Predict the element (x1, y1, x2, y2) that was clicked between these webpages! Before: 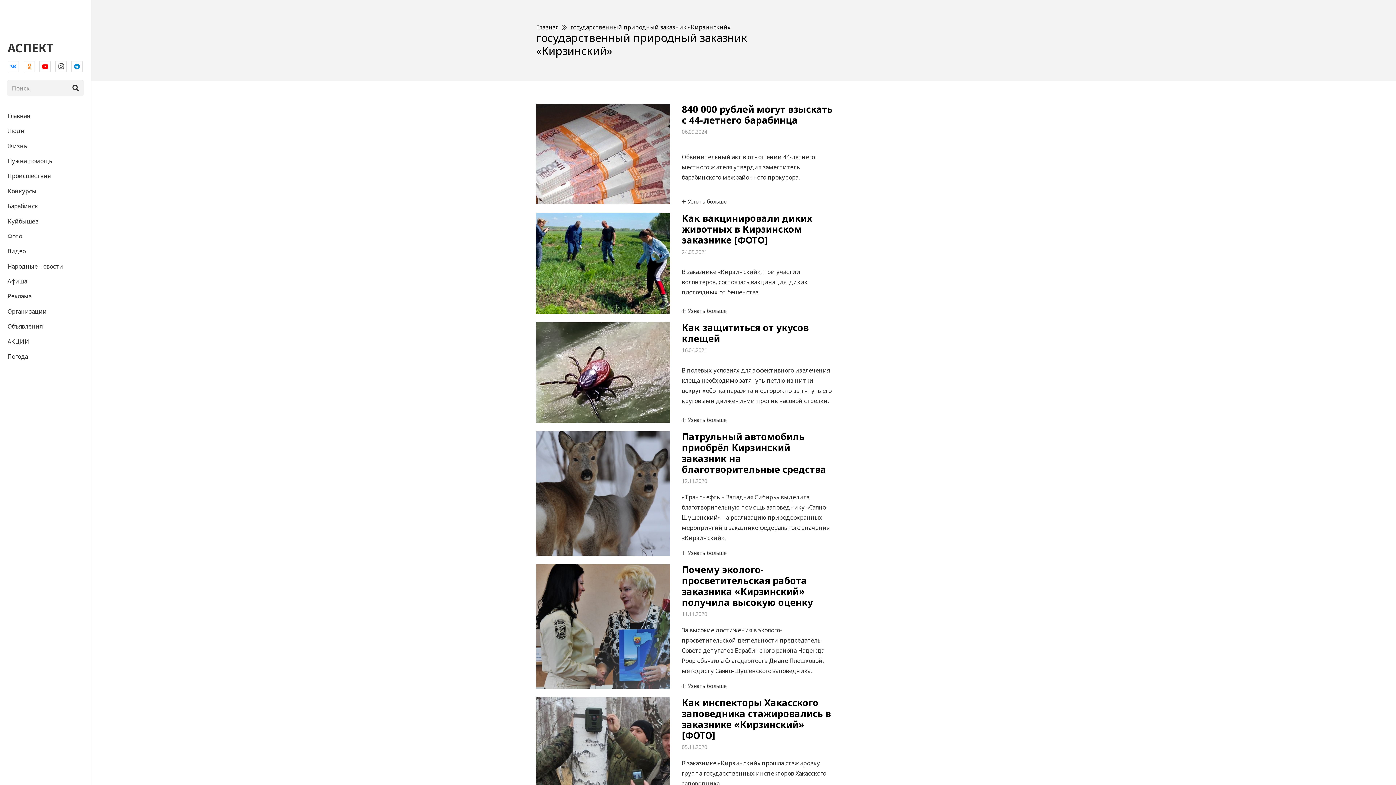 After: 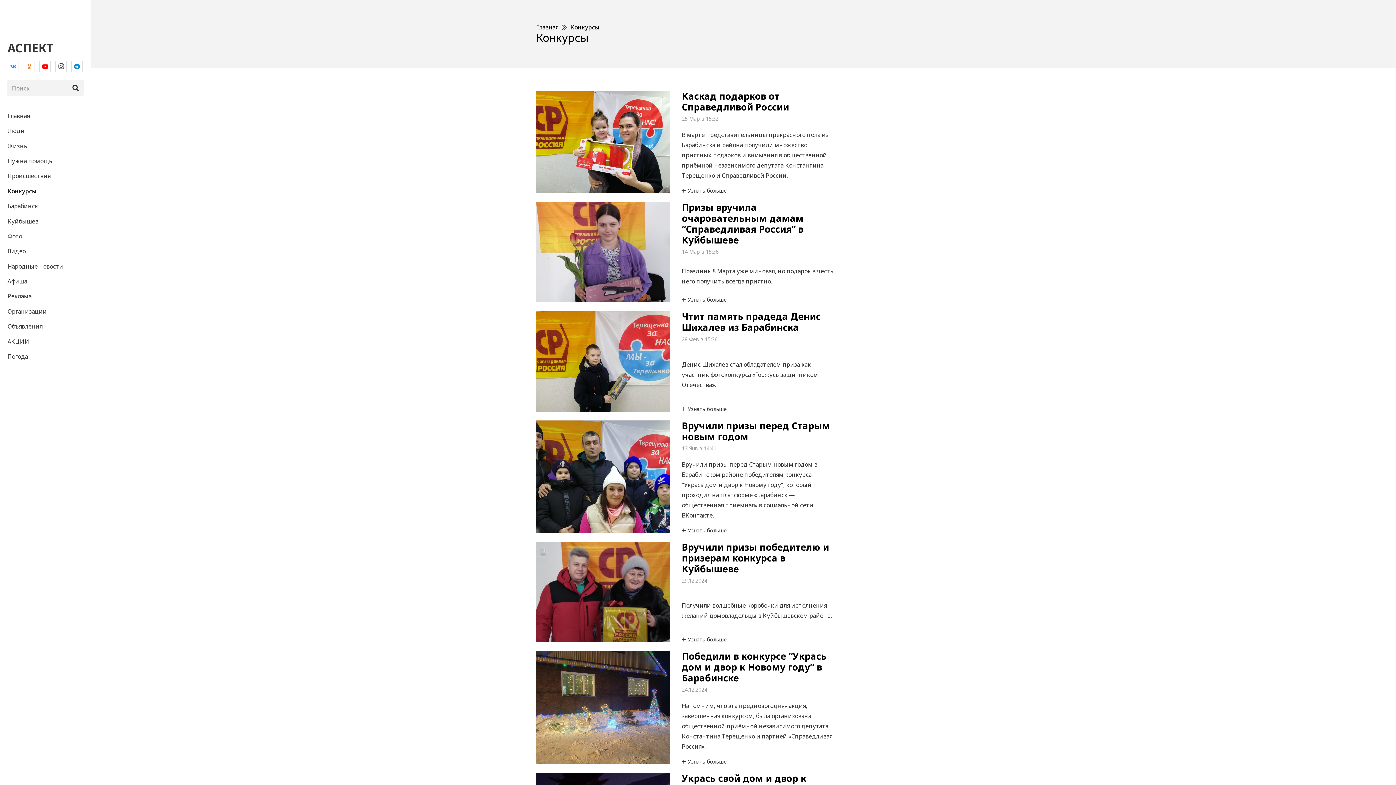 Action: bbox: (0, 183, 90, 198) label: Конкурсы